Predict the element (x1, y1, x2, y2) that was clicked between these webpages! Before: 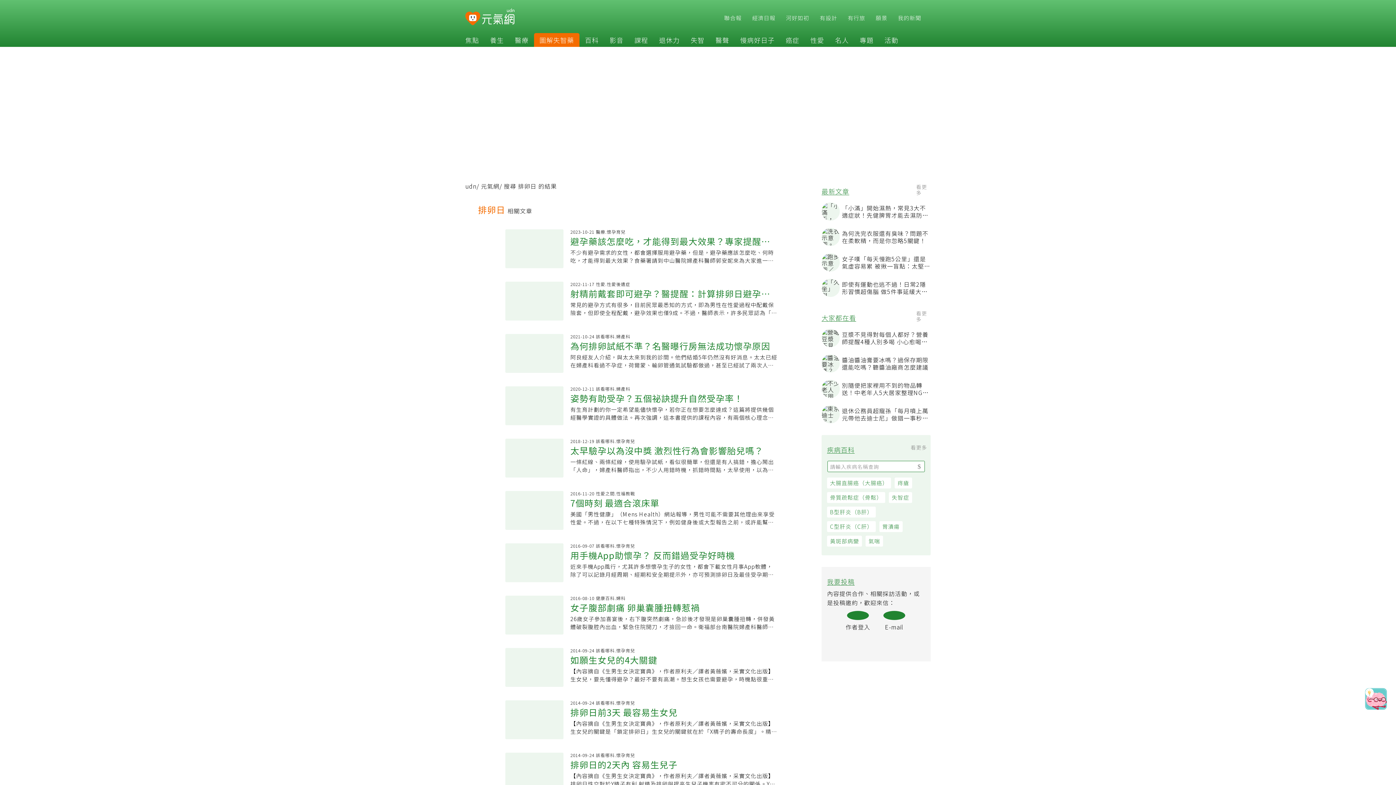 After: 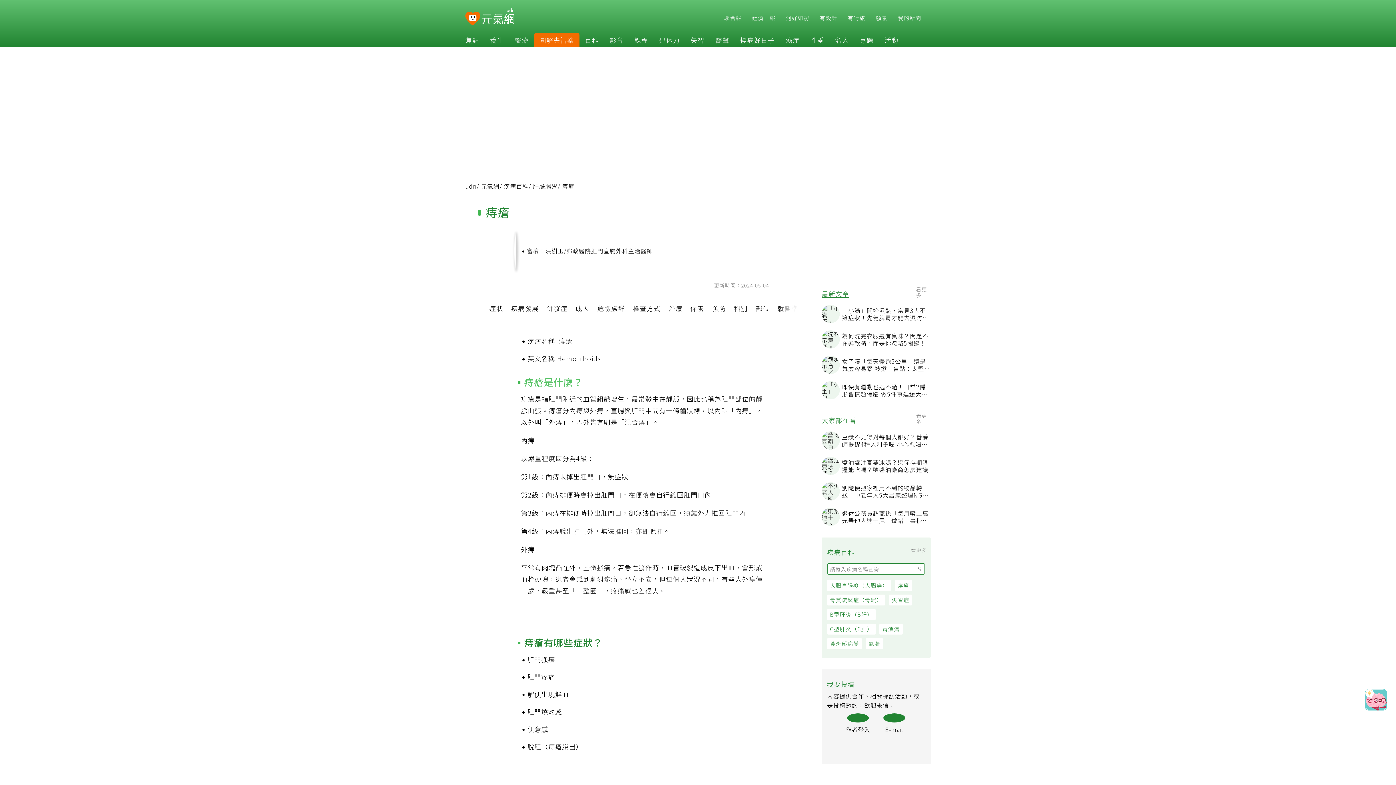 Action: bbox: (894, 477, 912, 488) label: 痔瘡